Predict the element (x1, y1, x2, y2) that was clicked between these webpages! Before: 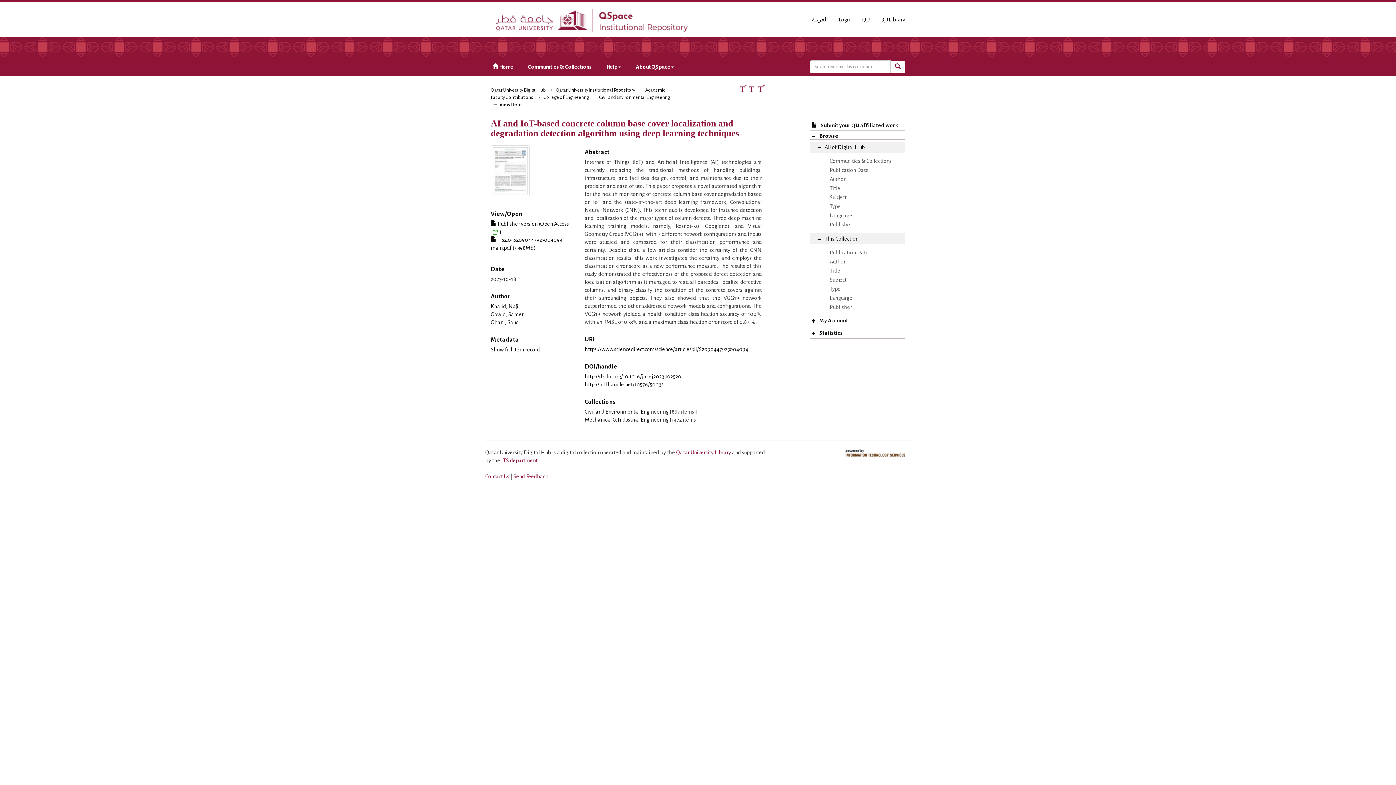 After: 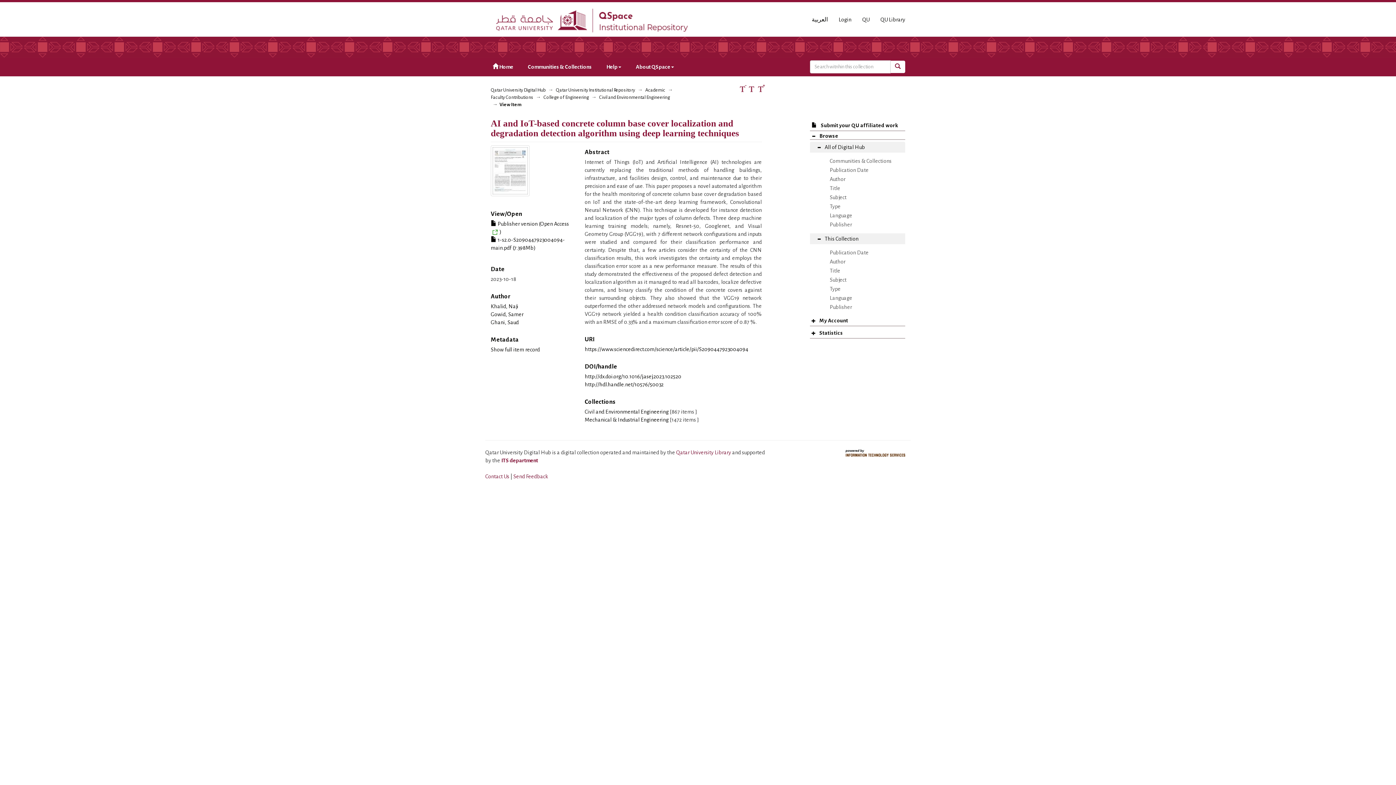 Action: bbox: (501, 457, 537, 463) label: ITS department